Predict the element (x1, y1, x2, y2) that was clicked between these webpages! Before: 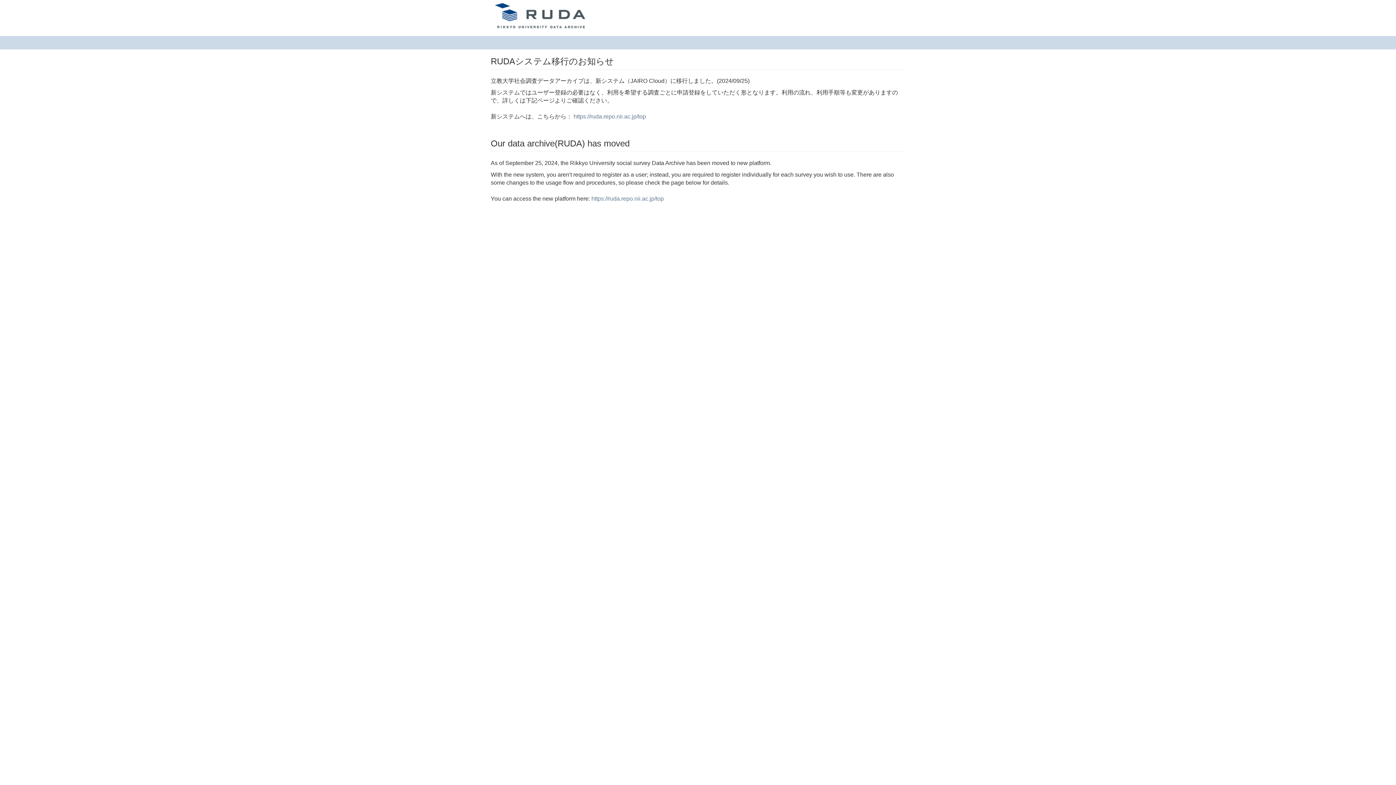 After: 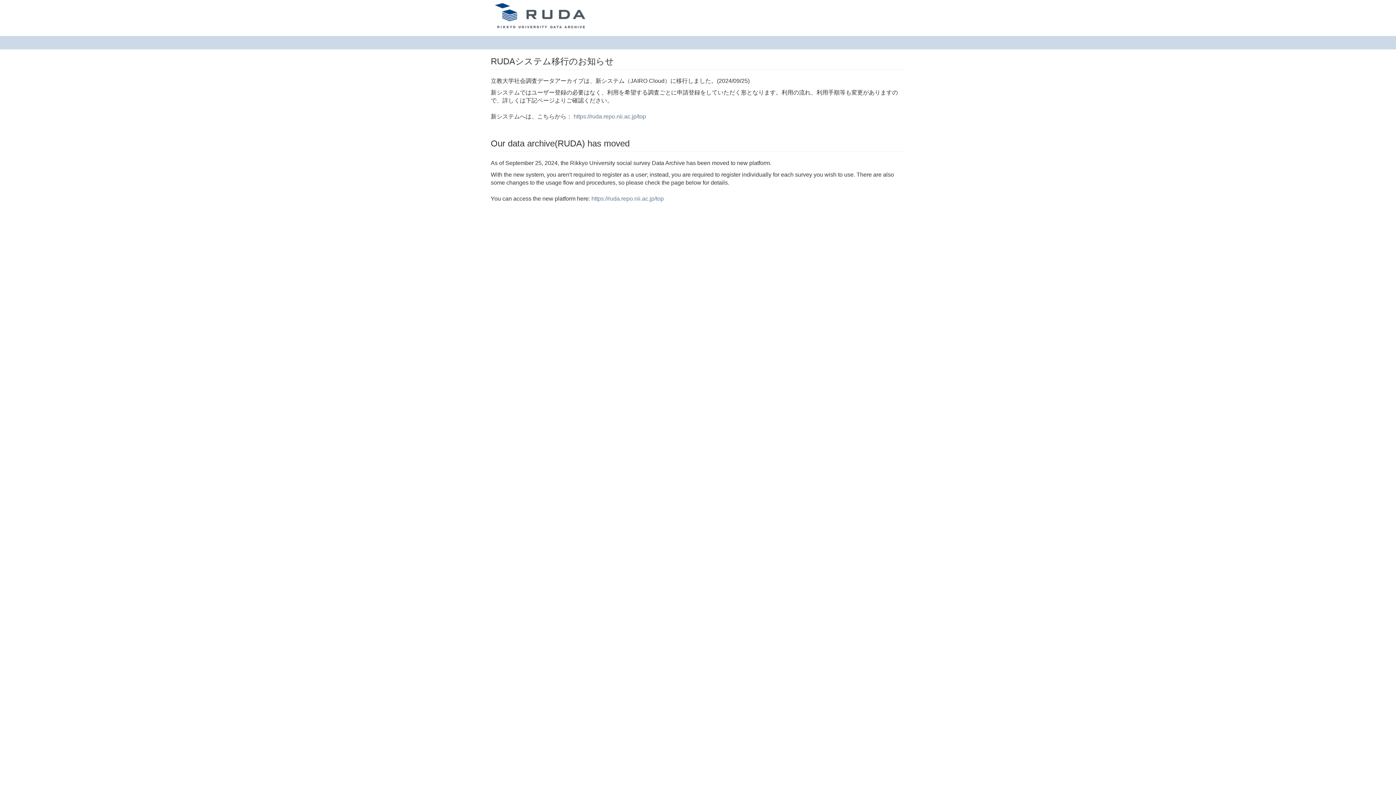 Action: bbox: (485, 0, 598, 18)